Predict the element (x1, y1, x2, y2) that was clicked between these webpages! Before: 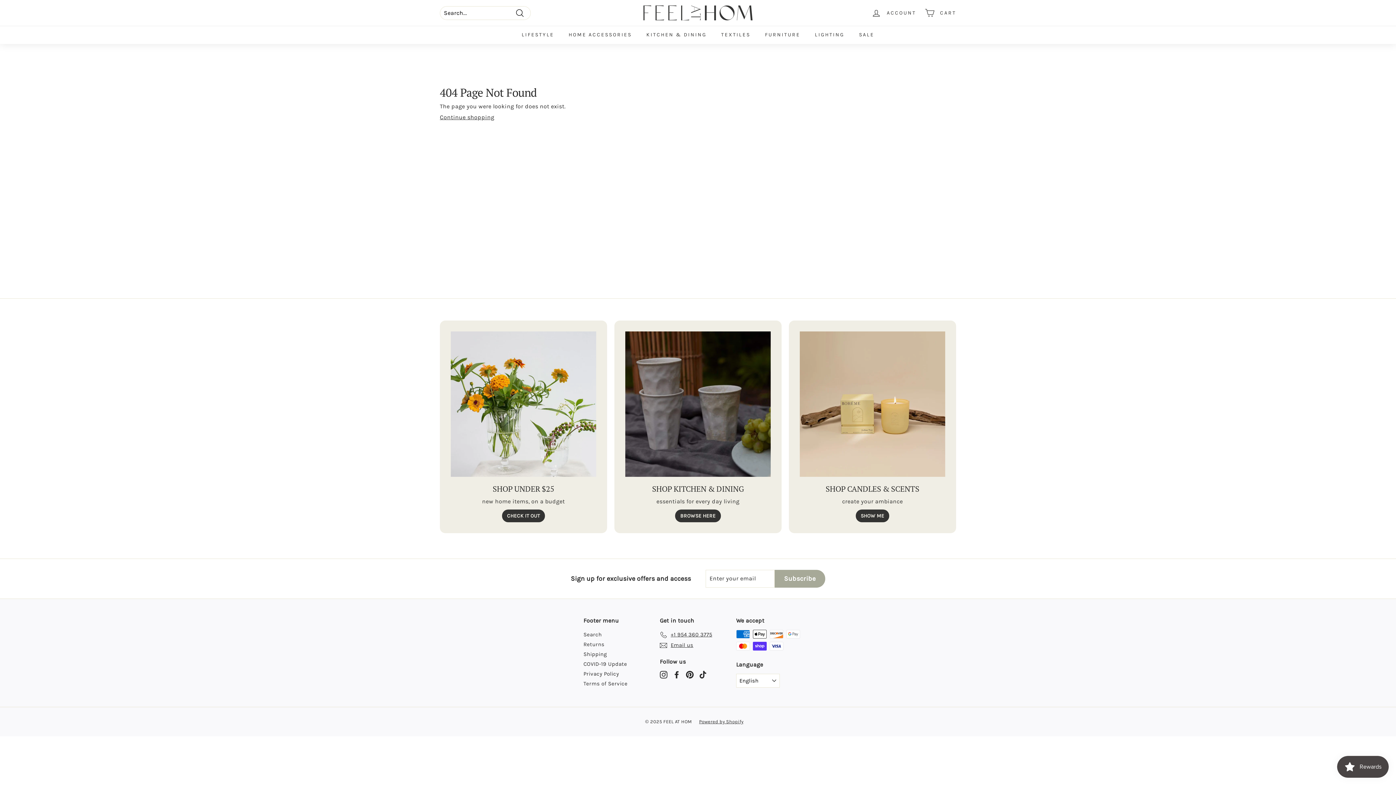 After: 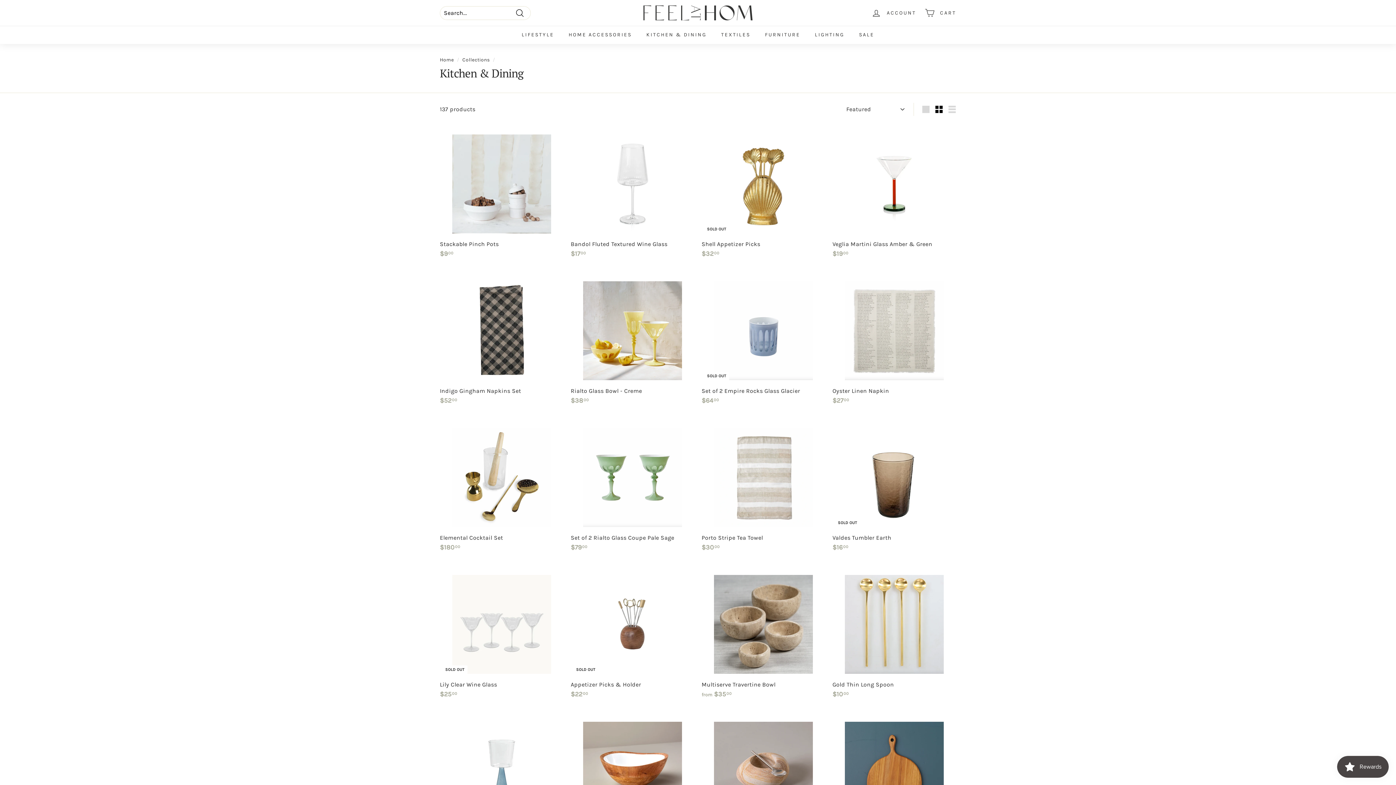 Action: label: BROWSE HERE bbox: (675, 509, 720, 522)